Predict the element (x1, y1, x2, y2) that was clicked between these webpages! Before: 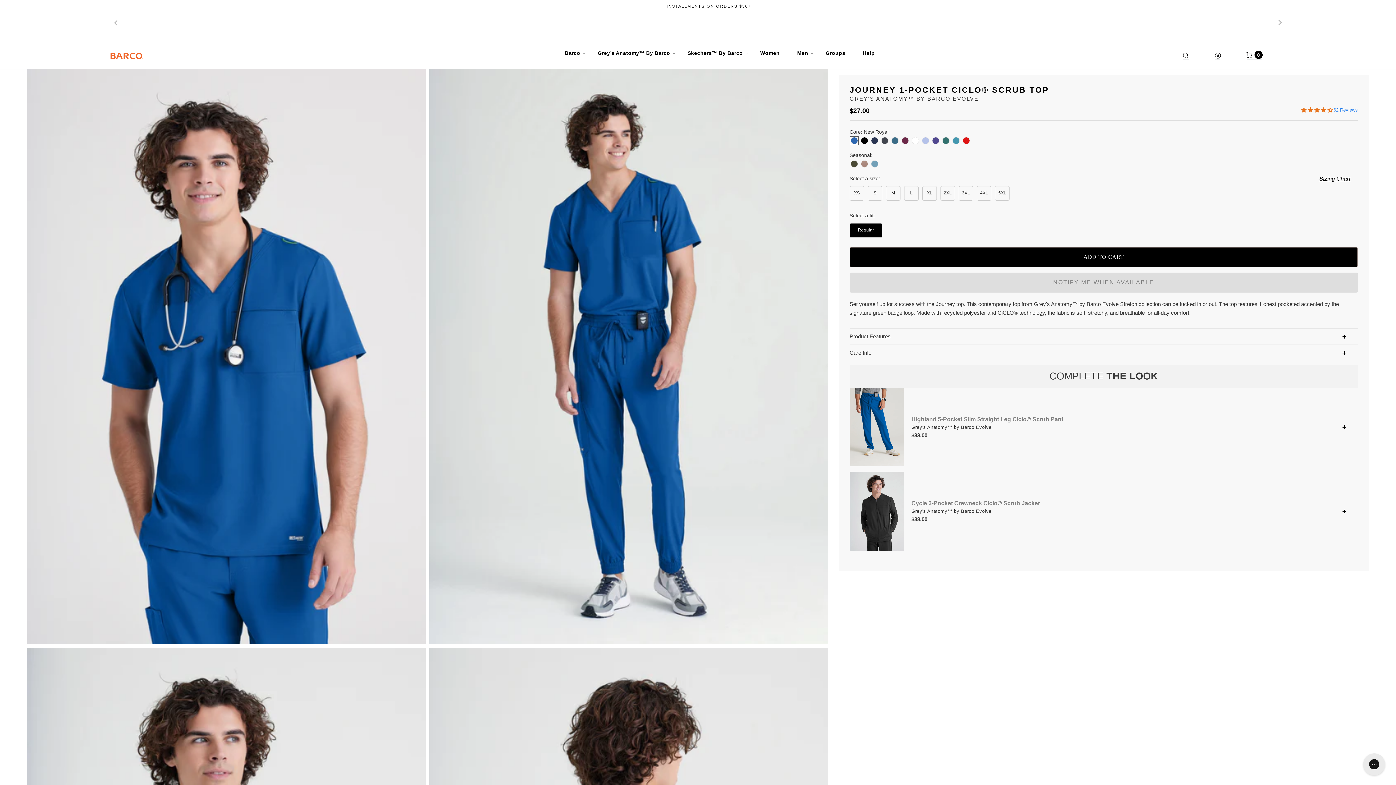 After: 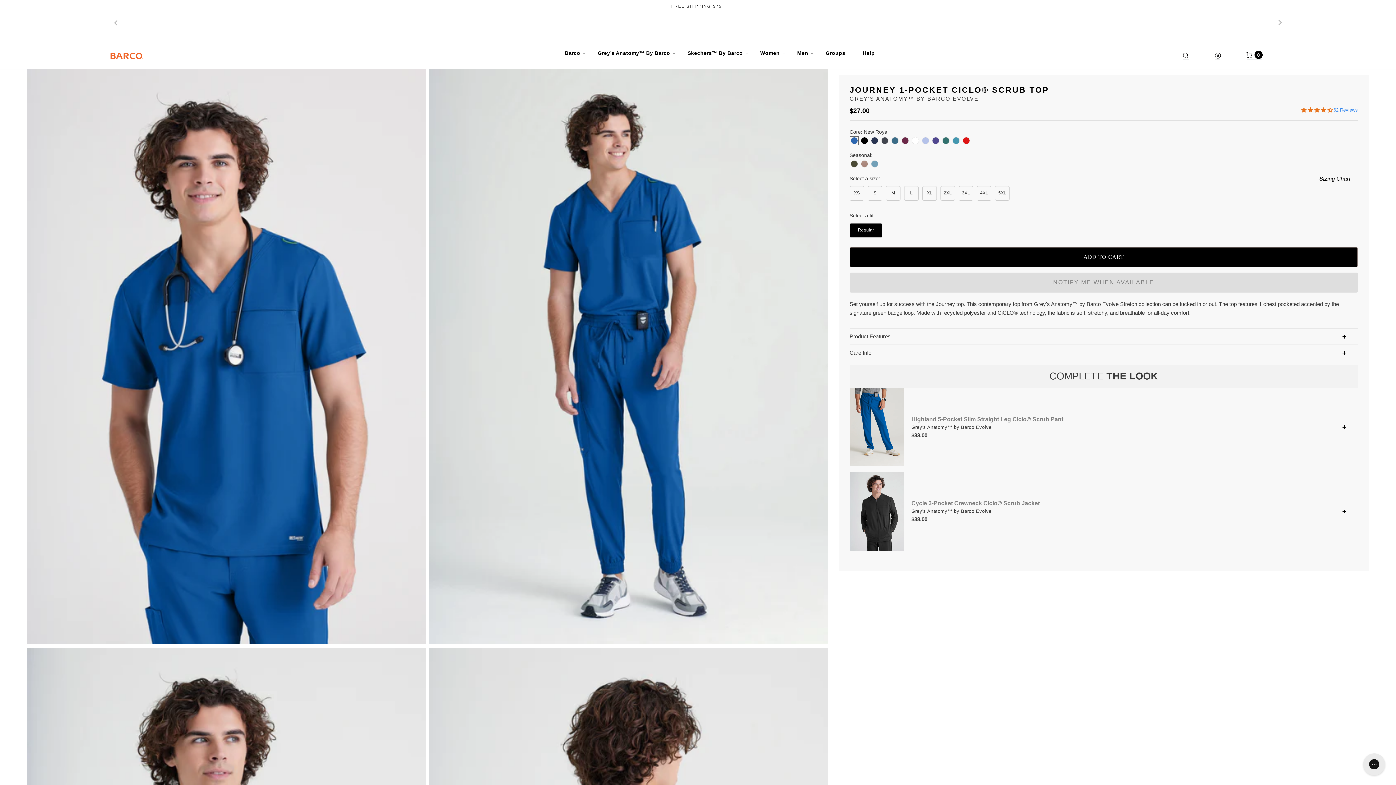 Action: label: Previous bbox: (107, 14, 123, 30)